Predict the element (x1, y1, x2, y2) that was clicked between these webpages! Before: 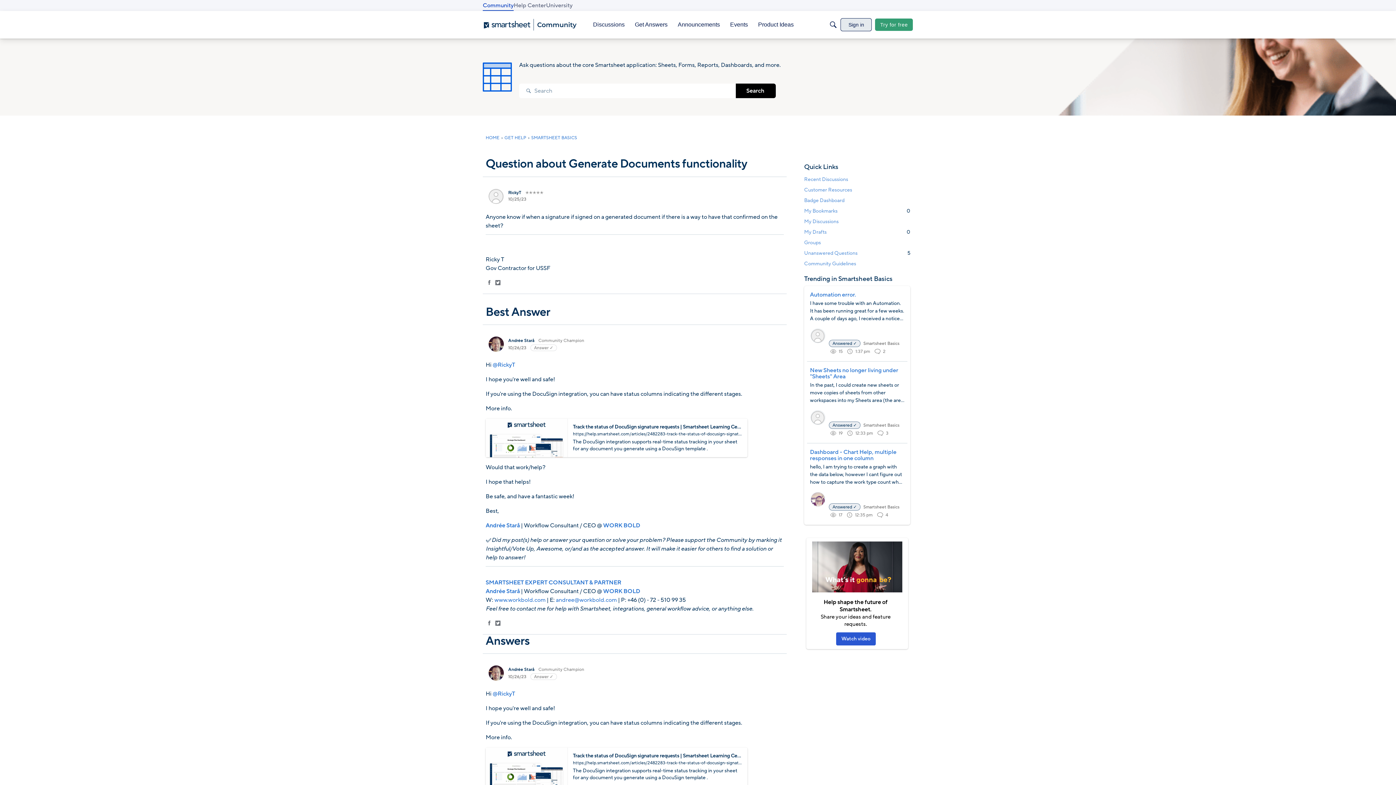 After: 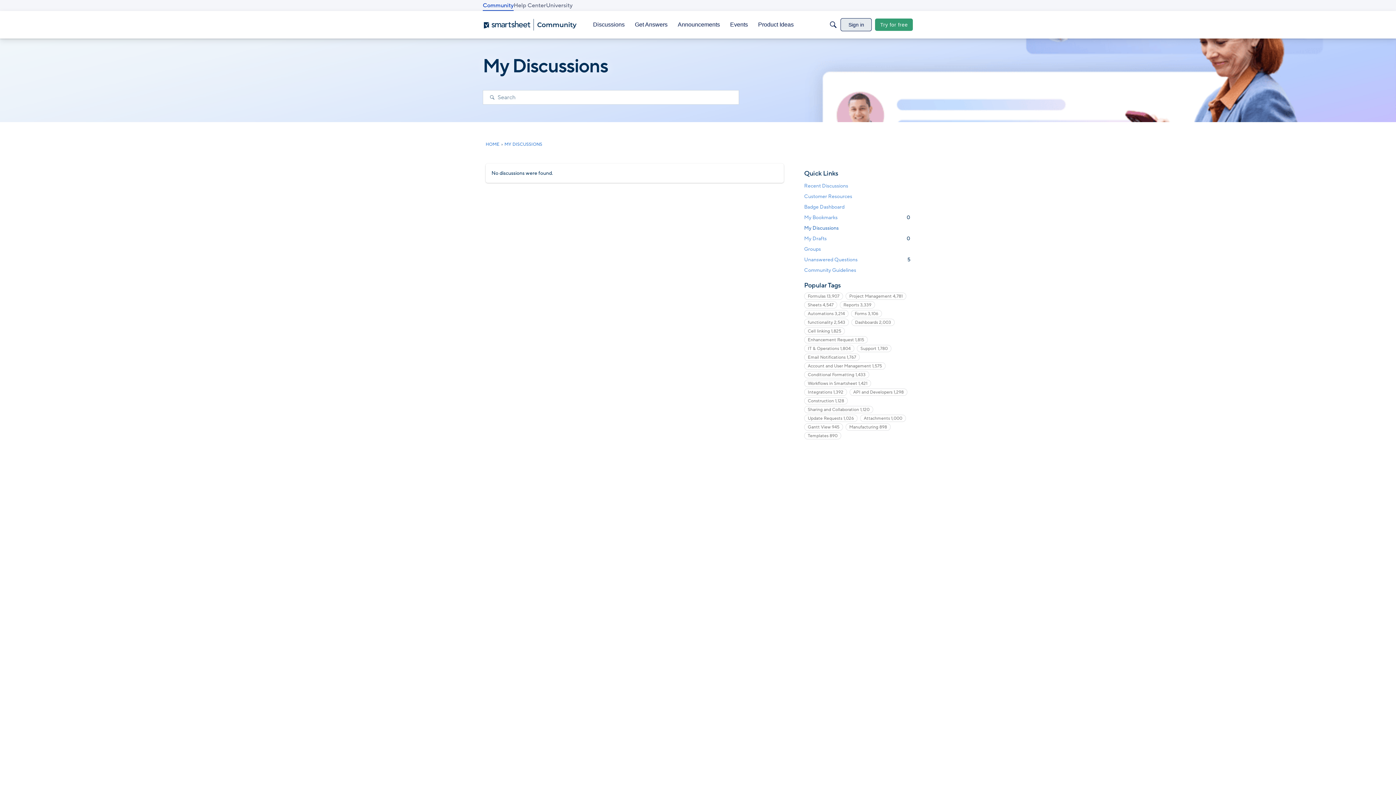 Action: bbox: (804, 216, 910, 226) label: My Discussions